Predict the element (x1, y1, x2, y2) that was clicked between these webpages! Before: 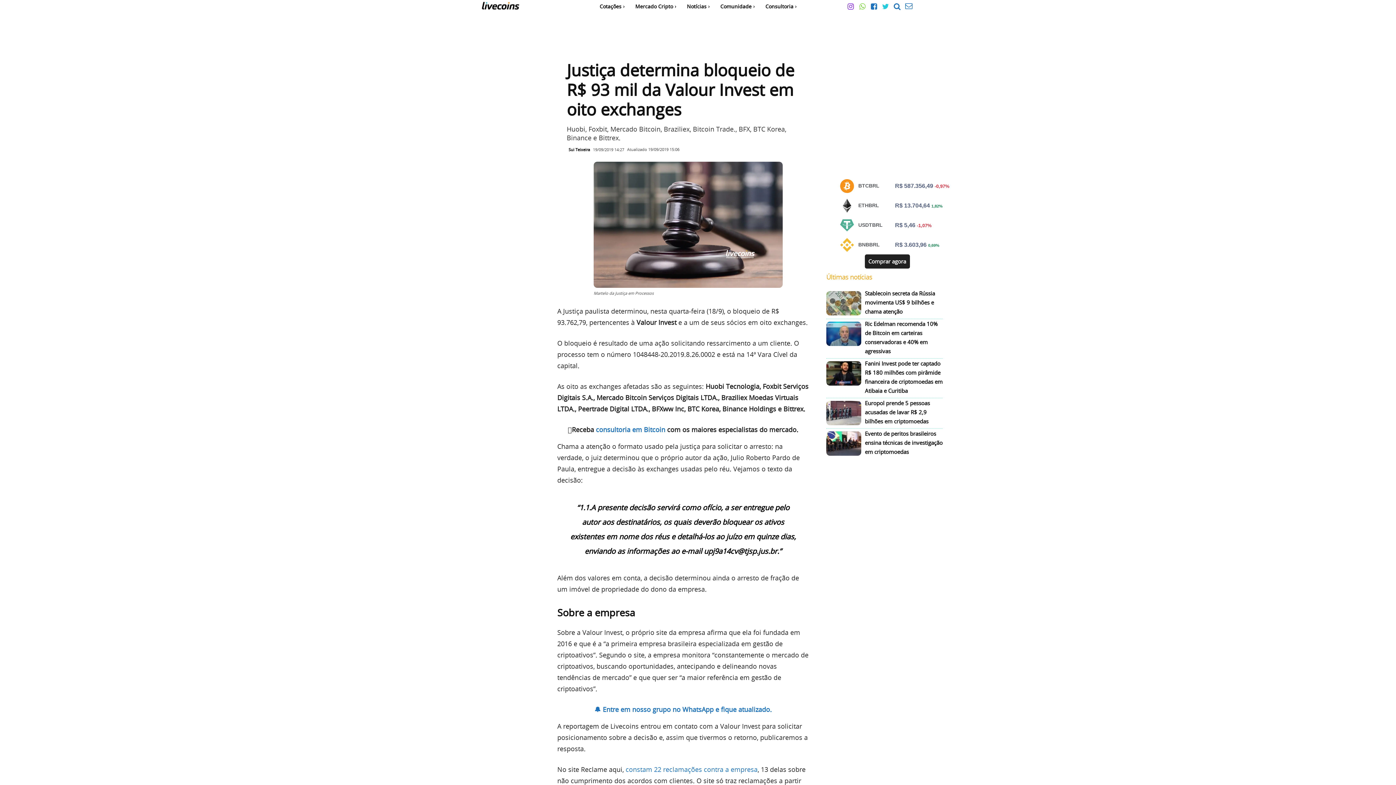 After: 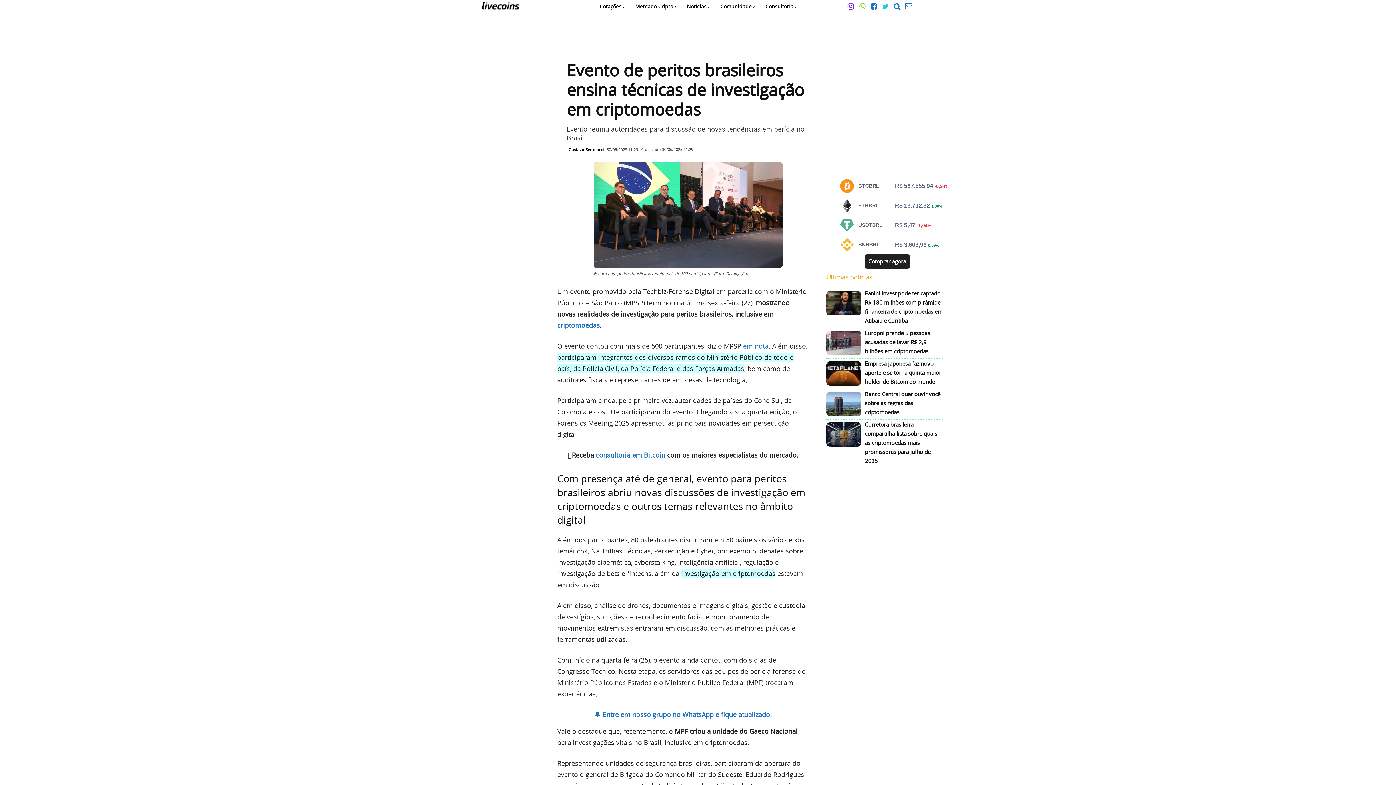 Action: bbox: (826, 431, 861, 456)